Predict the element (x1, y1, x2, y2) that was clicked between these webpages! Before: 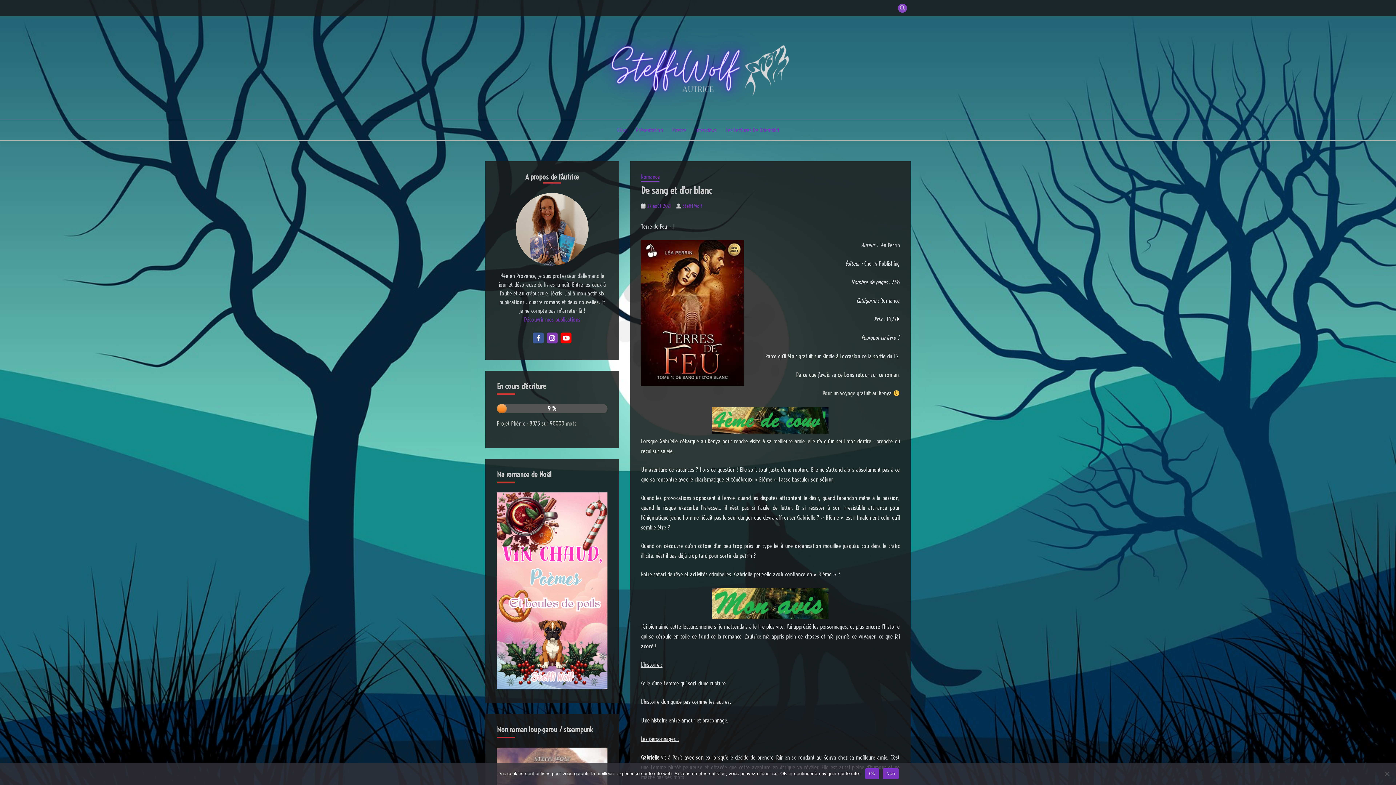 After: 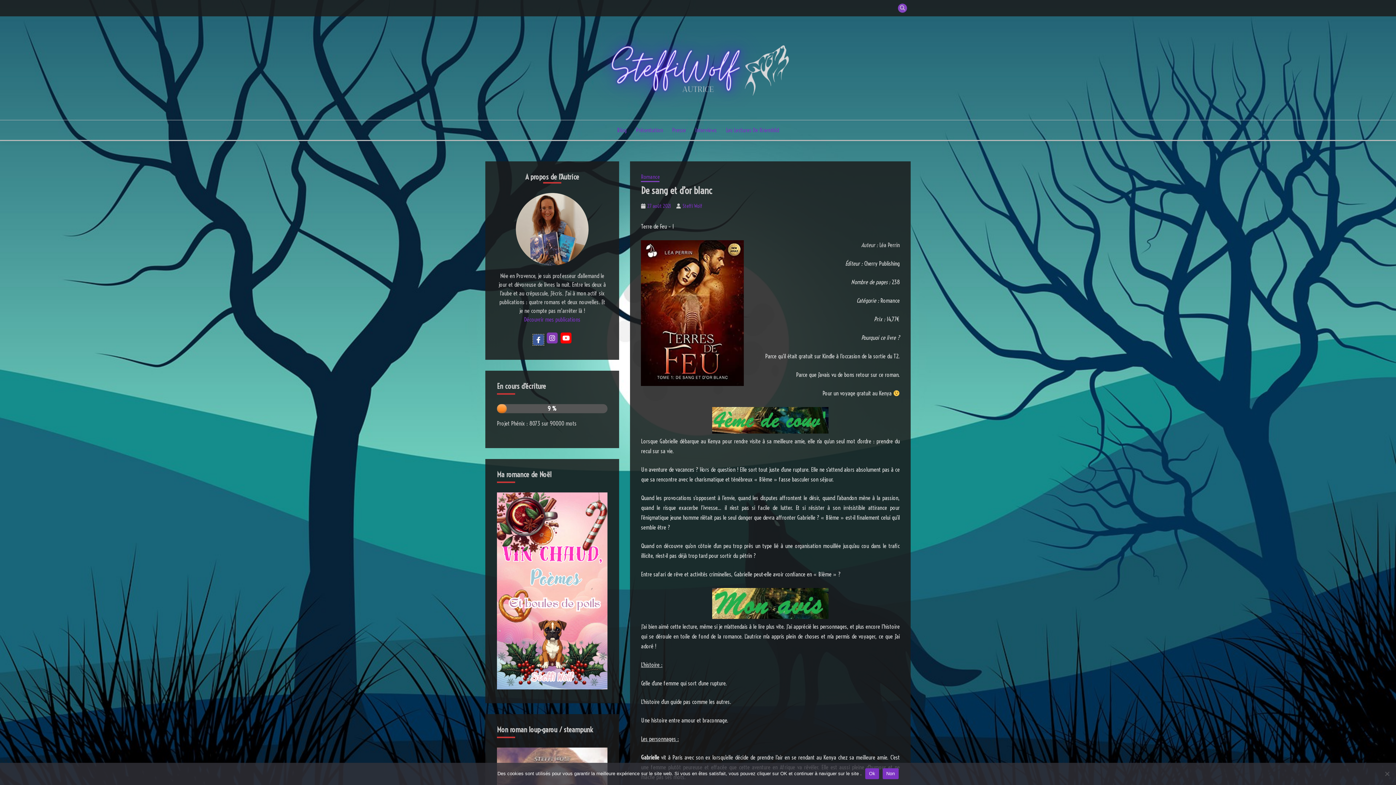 Action: bbox: (533, 332, 544, 343) label: facebook